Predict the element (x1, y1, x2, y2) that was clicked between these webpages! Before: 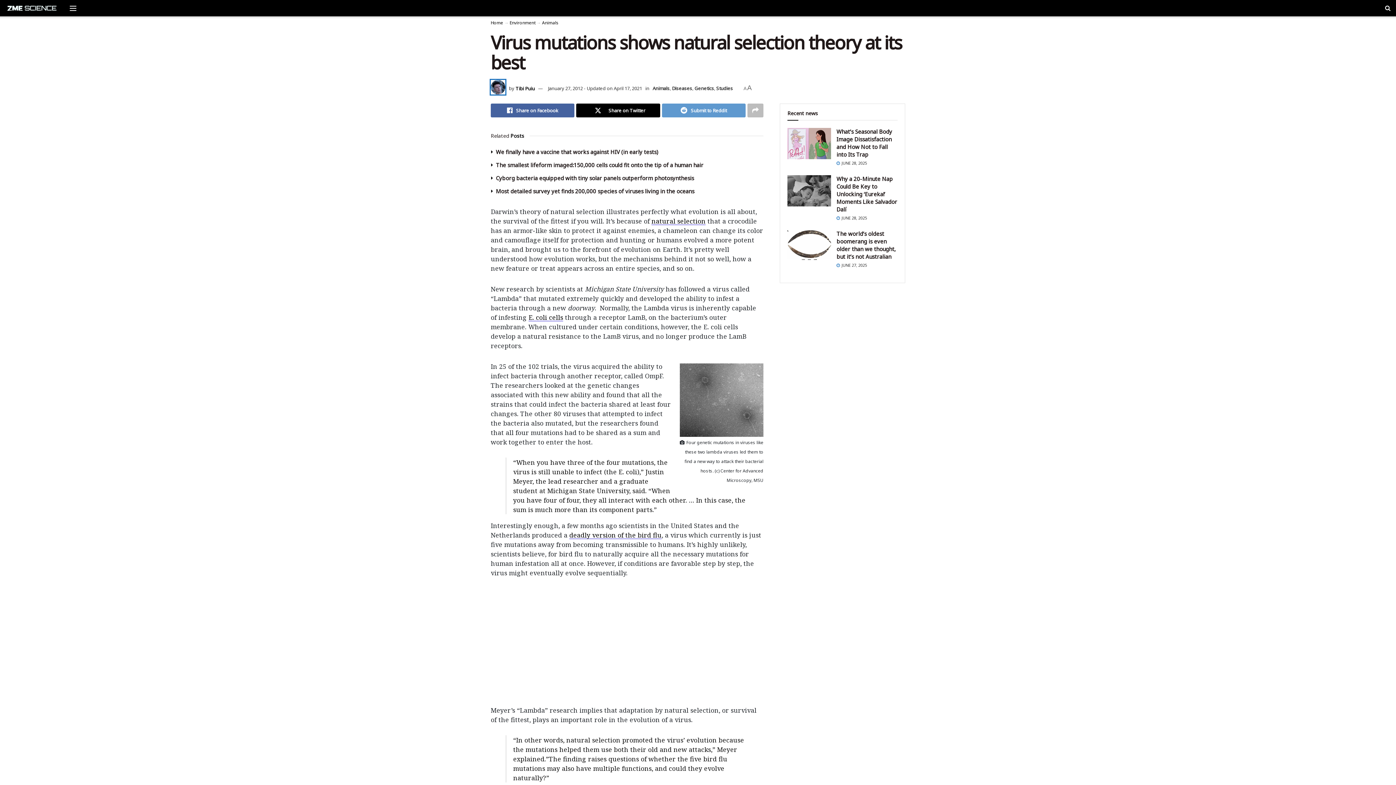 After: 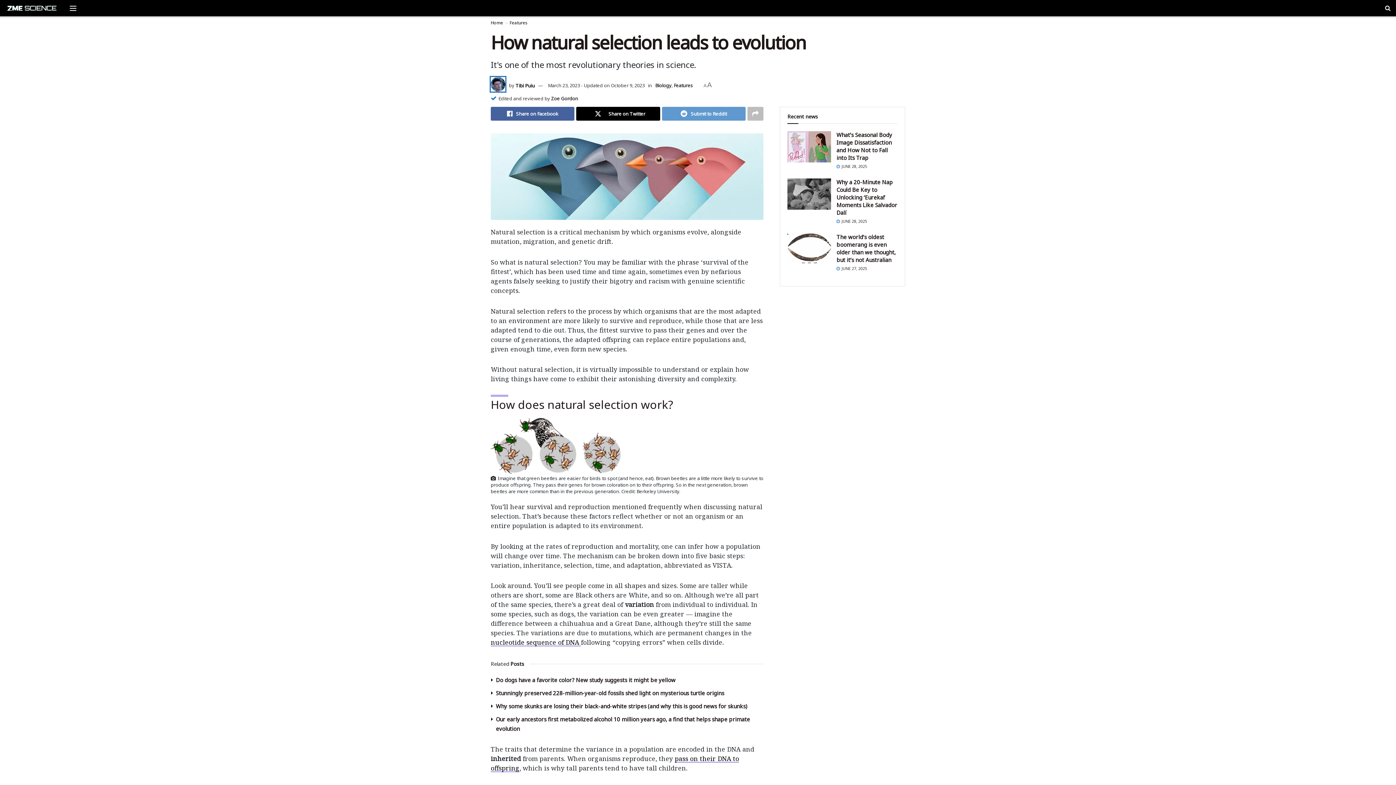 Action: label: natural selection bbox: (651, 216, 705, 225)